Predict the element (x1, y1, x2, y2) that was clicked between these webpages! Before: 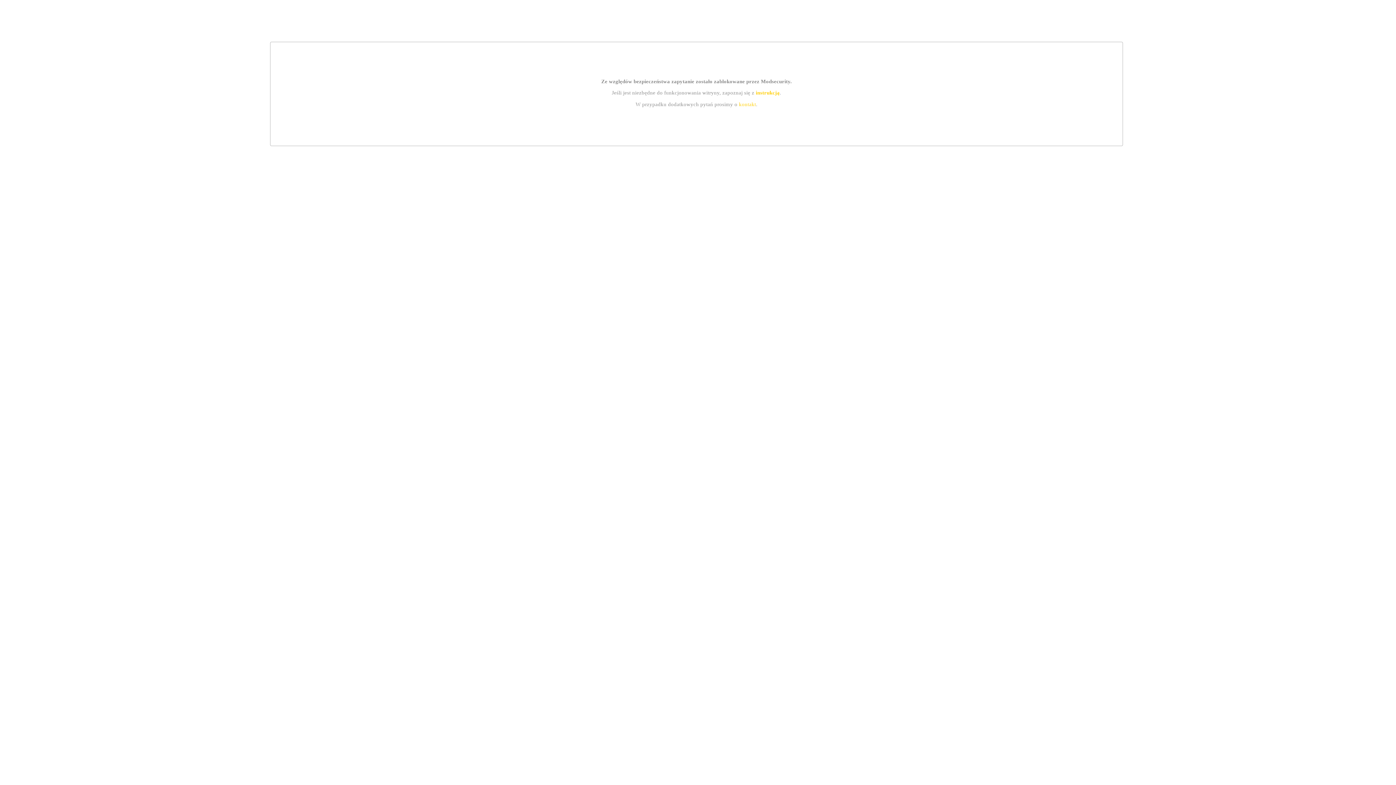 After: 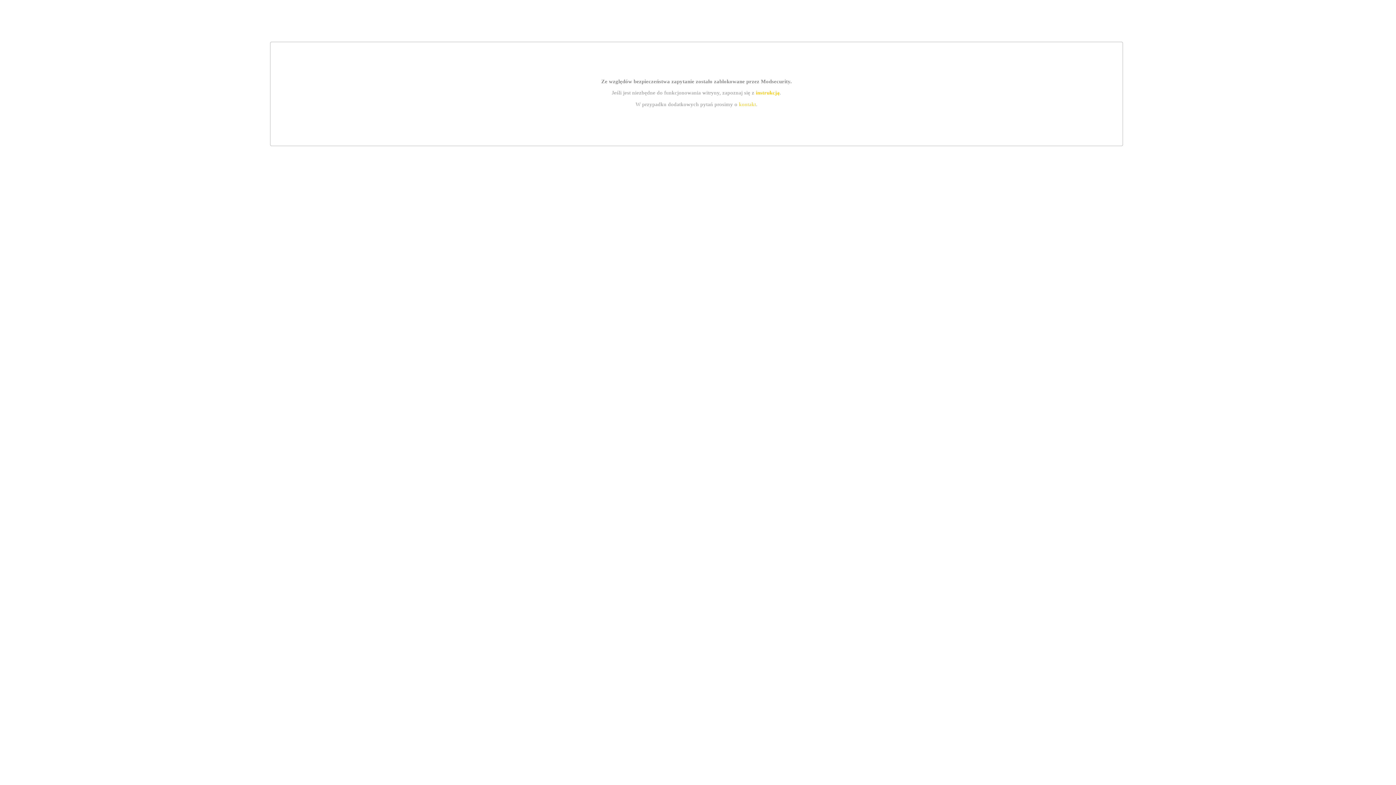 Action: bbox: (739, 101, 756, 107) label: kontakt